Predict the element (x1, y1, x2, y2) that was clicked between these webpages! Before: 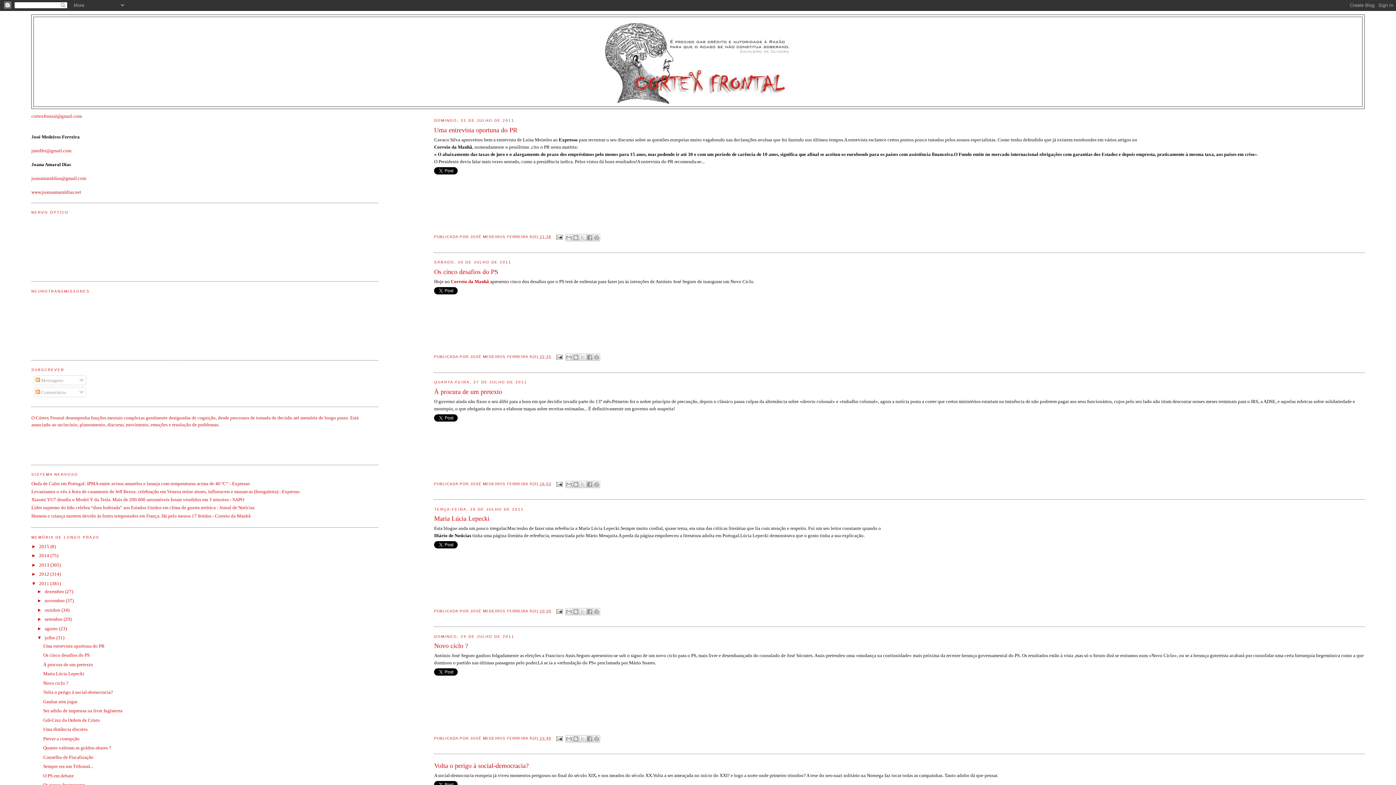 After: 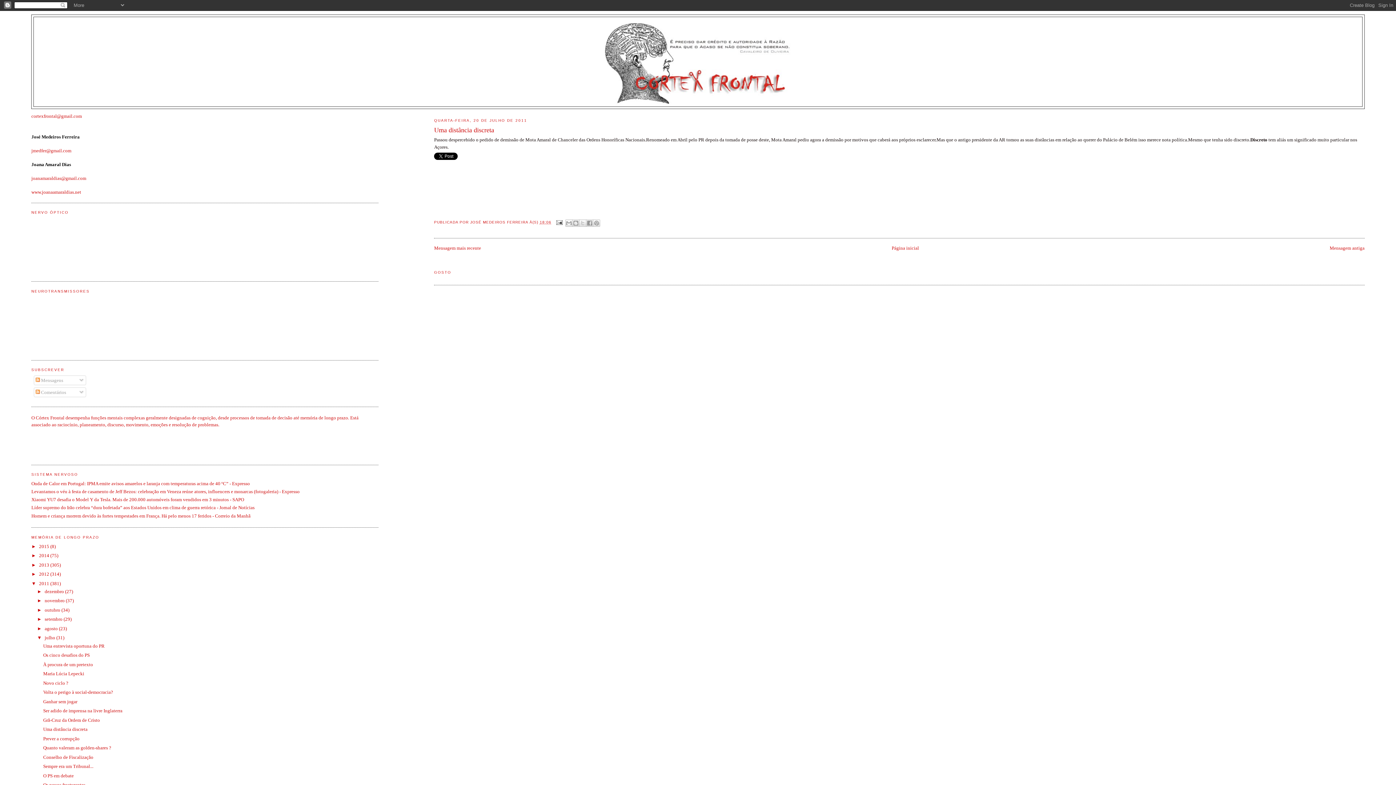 Action: bbox: (43, 726, 87, 732) label: Uma distância discreta